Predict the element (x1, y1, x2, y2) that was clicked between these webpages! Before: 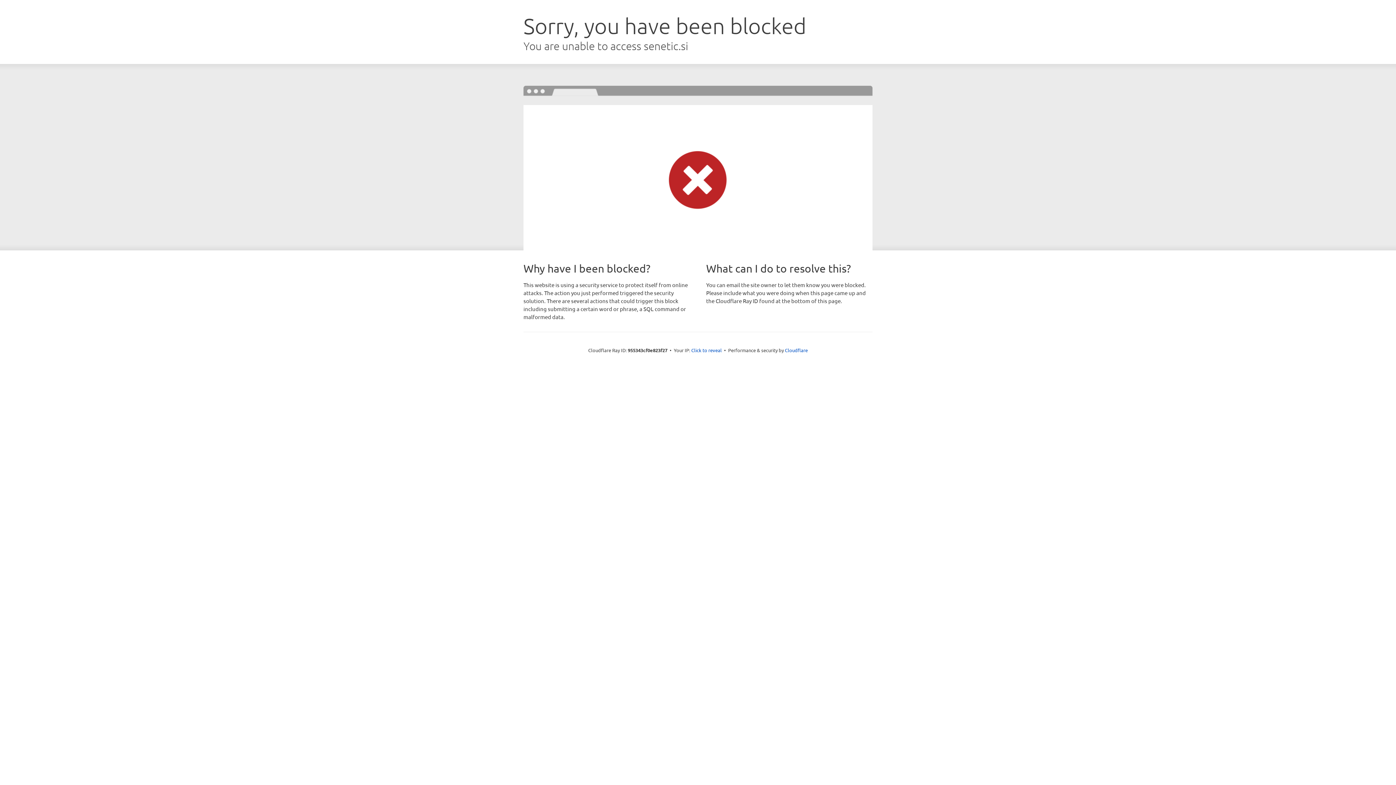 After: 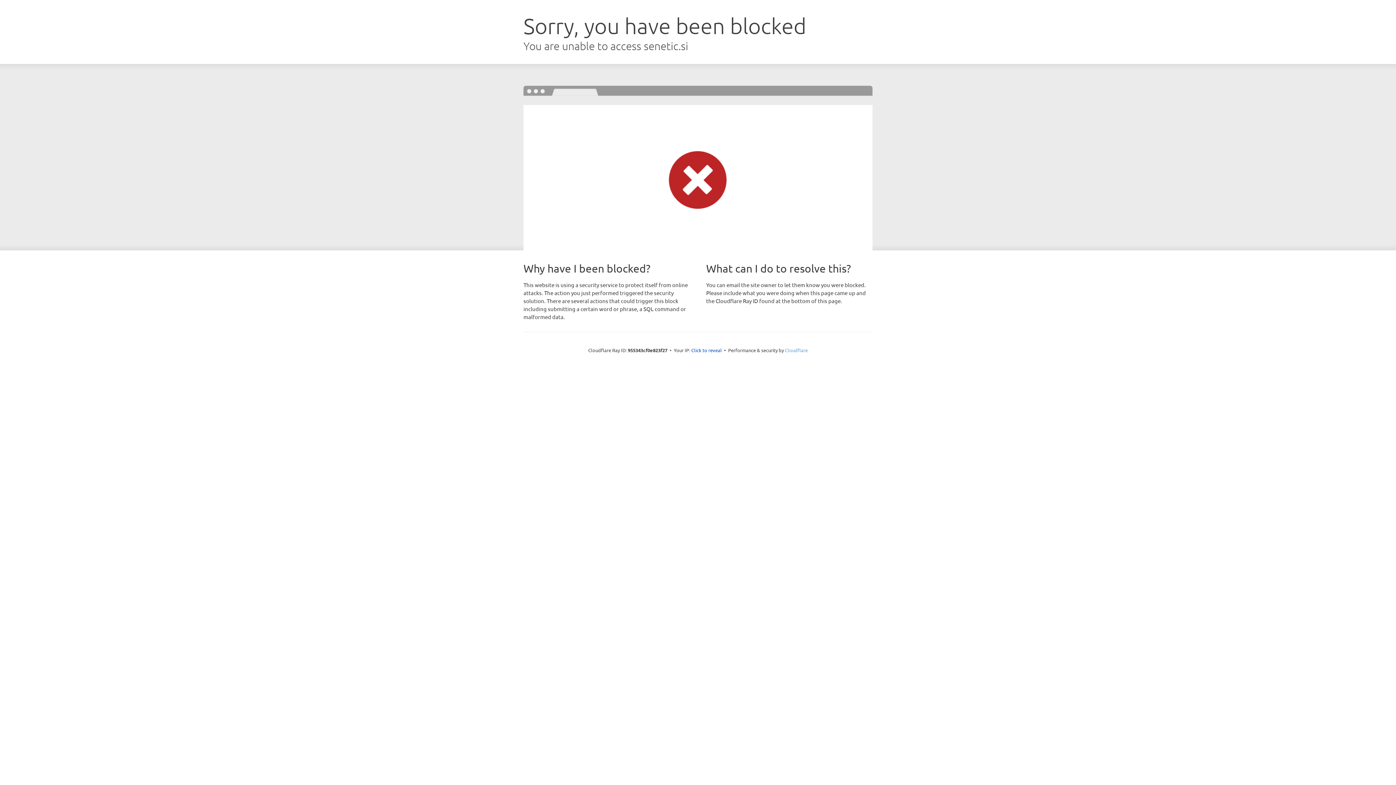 Action: label: Cloudflare bbox: (785, 347, 808, 353)